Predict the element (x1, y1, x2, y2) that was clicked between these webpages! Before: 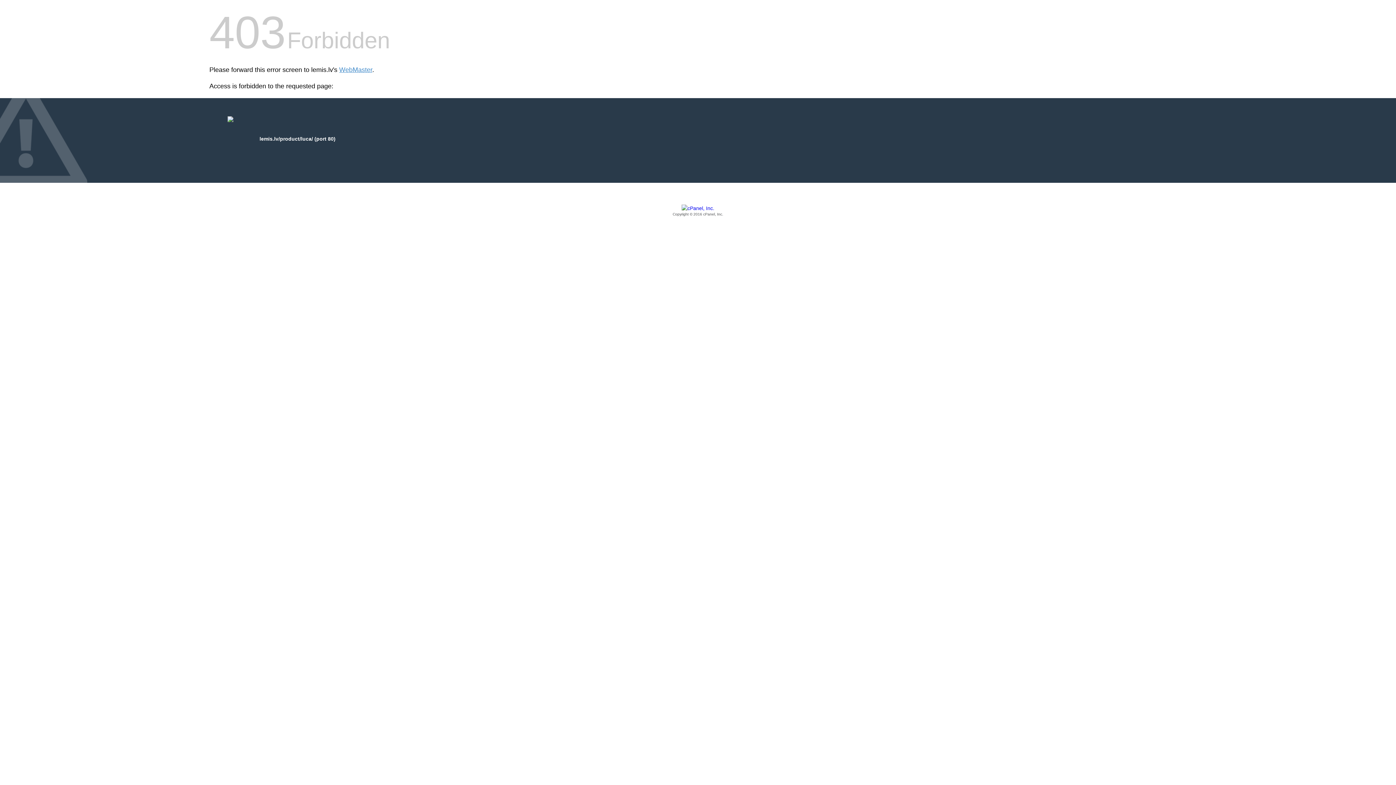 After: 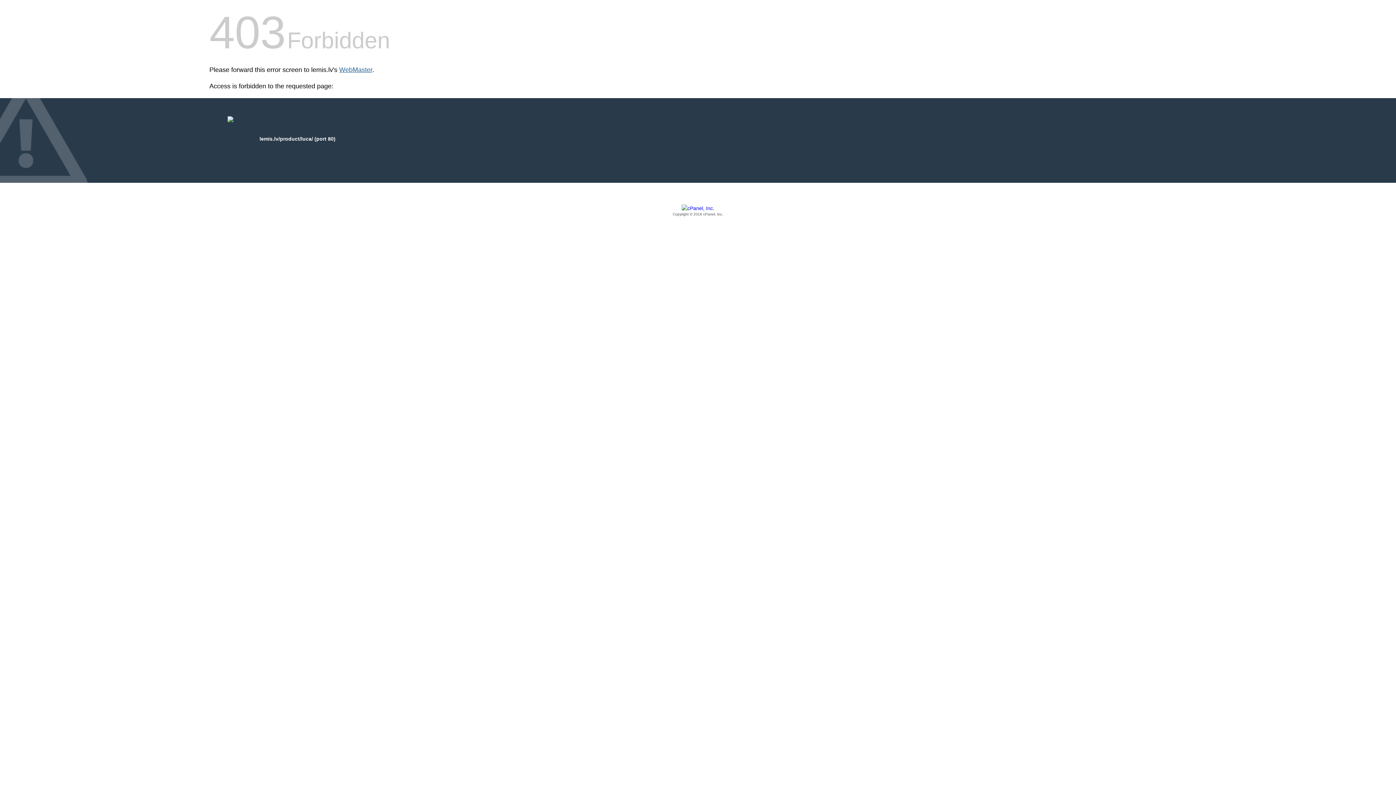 Action: label: WebMaster bbox: (339, 66, 372, 73)